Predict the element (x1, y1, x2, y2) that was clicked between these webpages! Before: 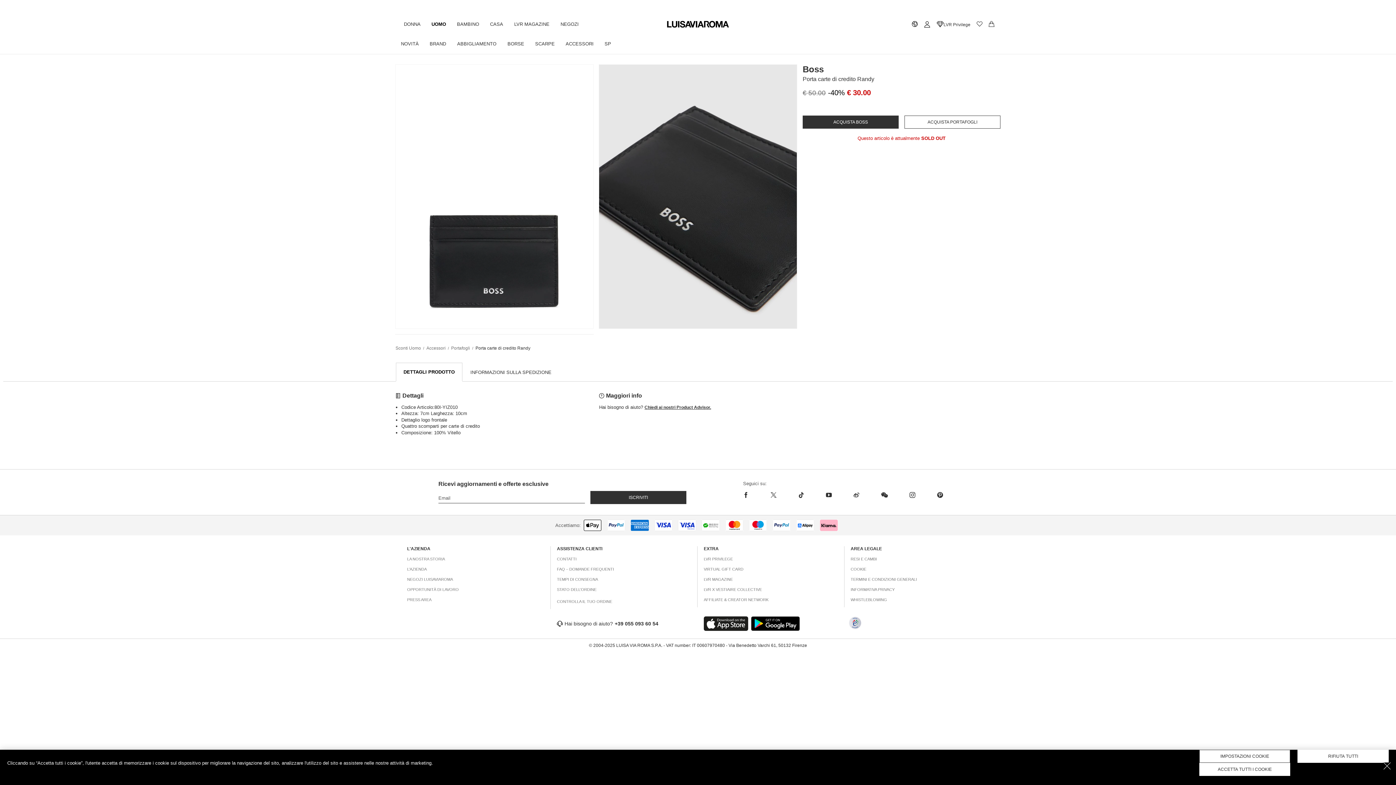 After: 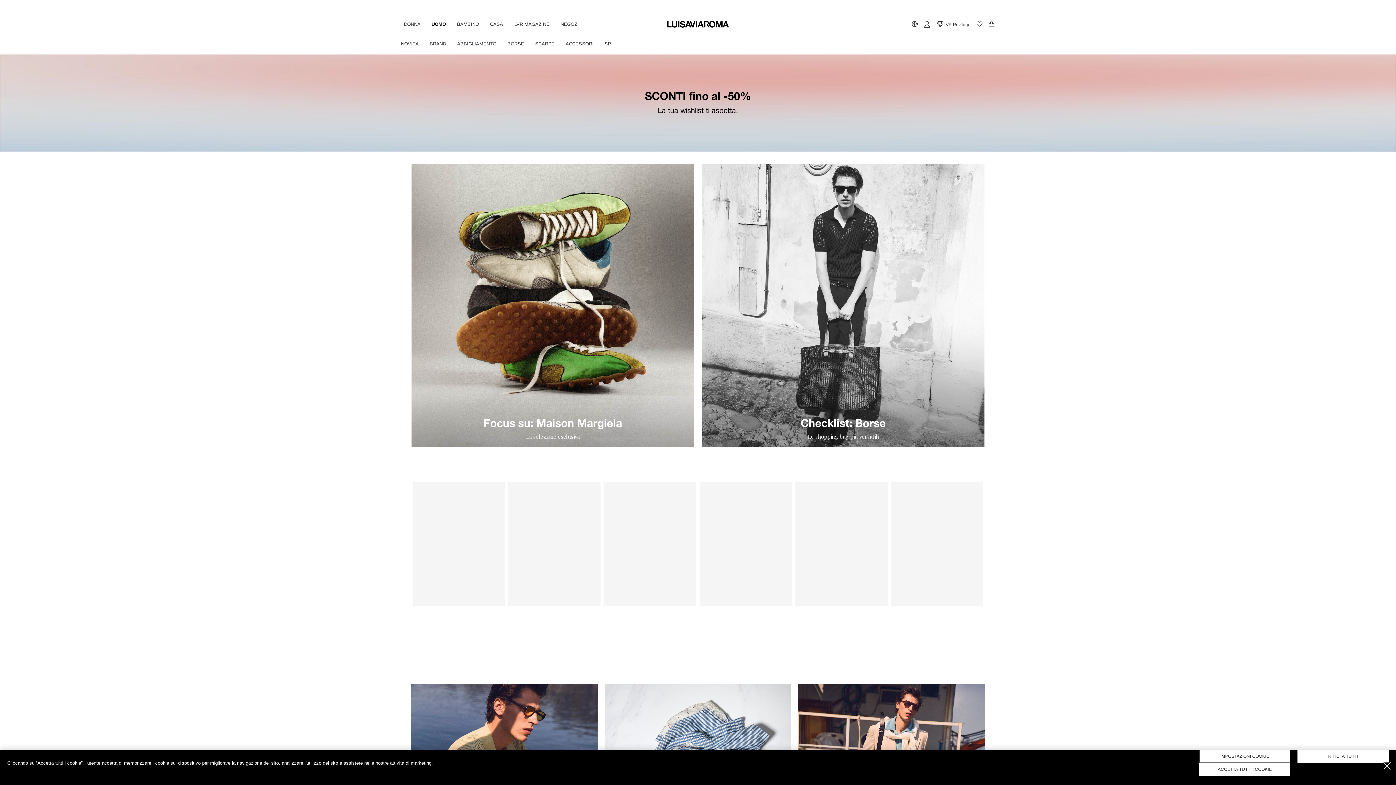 Action: label: UOMO bbox: (426, 17, 451, 30)